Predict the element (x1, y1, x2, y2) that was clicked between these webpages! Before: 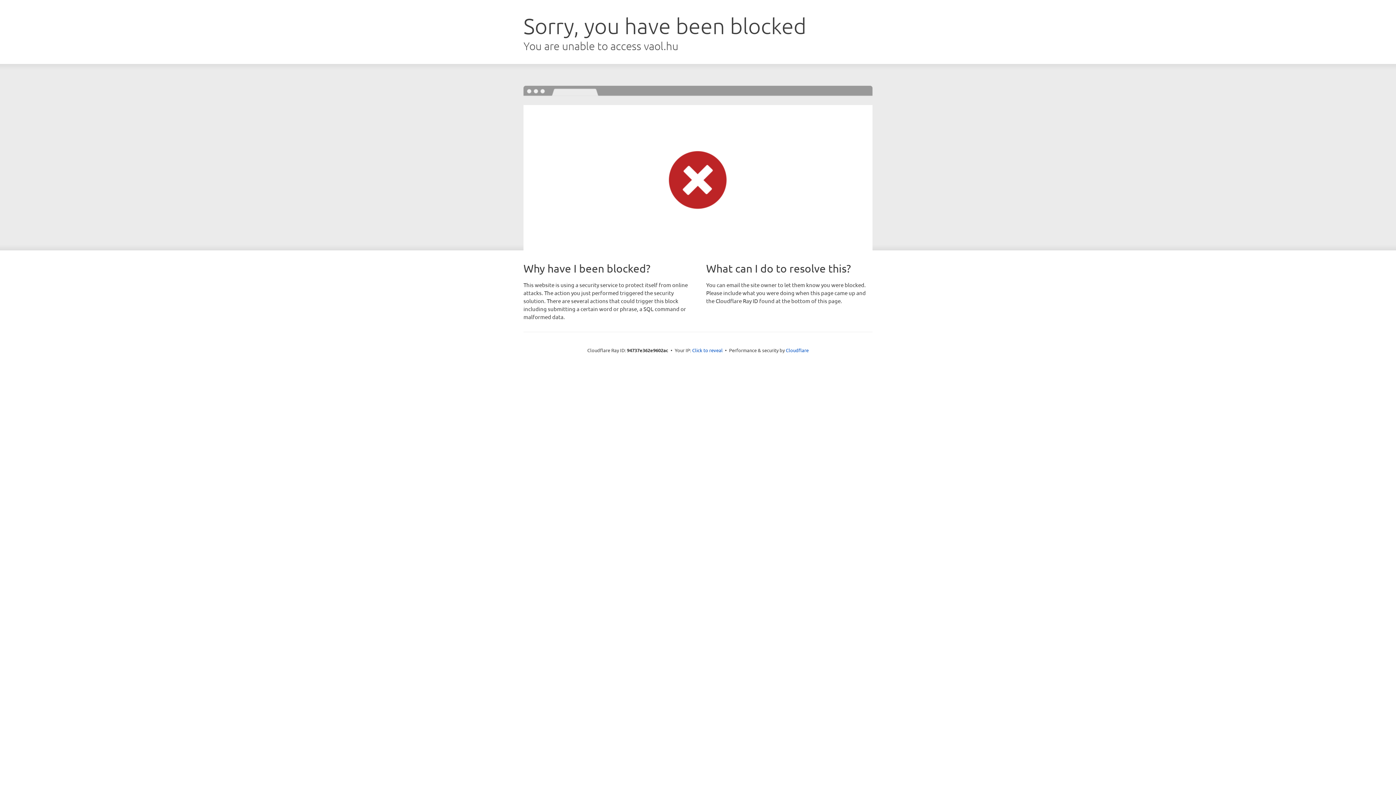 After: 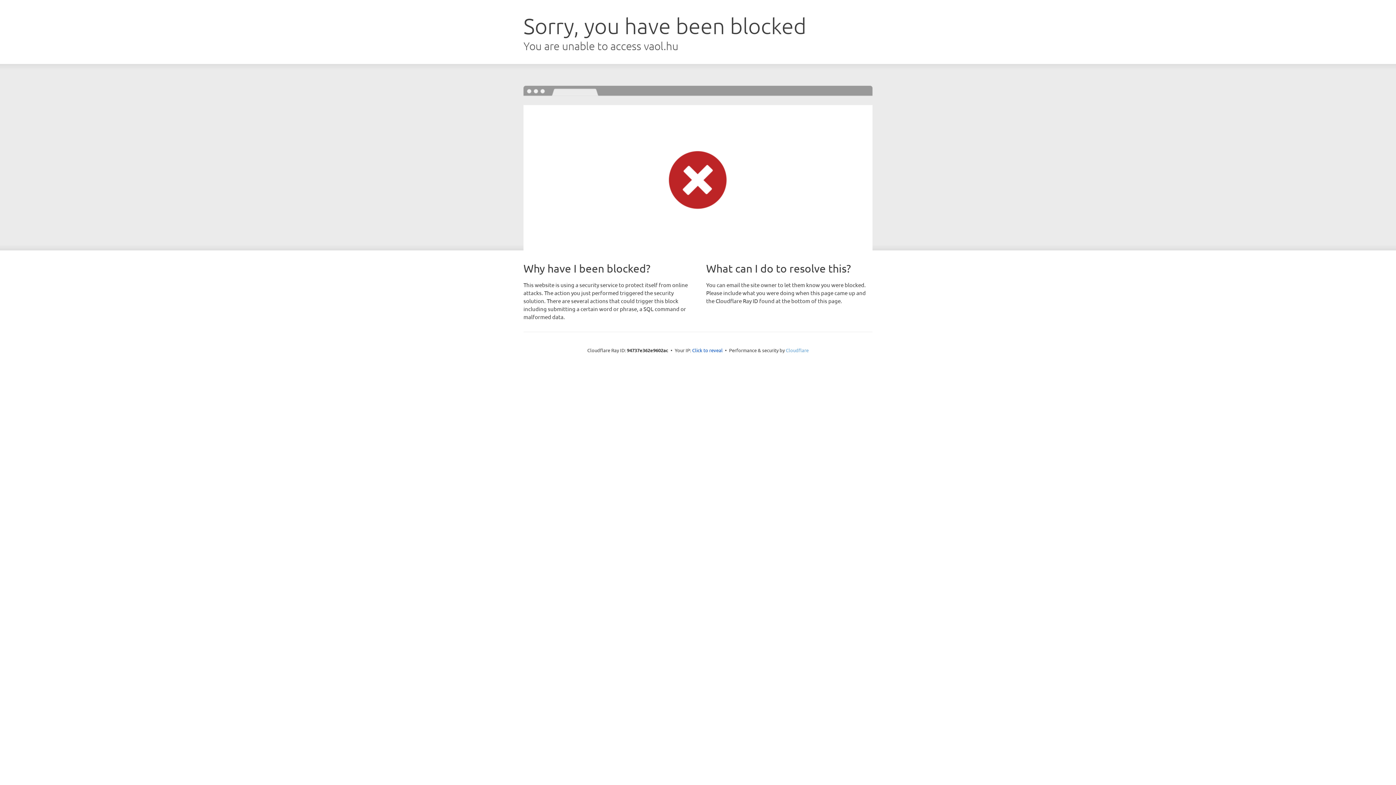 Action: bbox: (786, 347, 808, 353) label: Cloudflare